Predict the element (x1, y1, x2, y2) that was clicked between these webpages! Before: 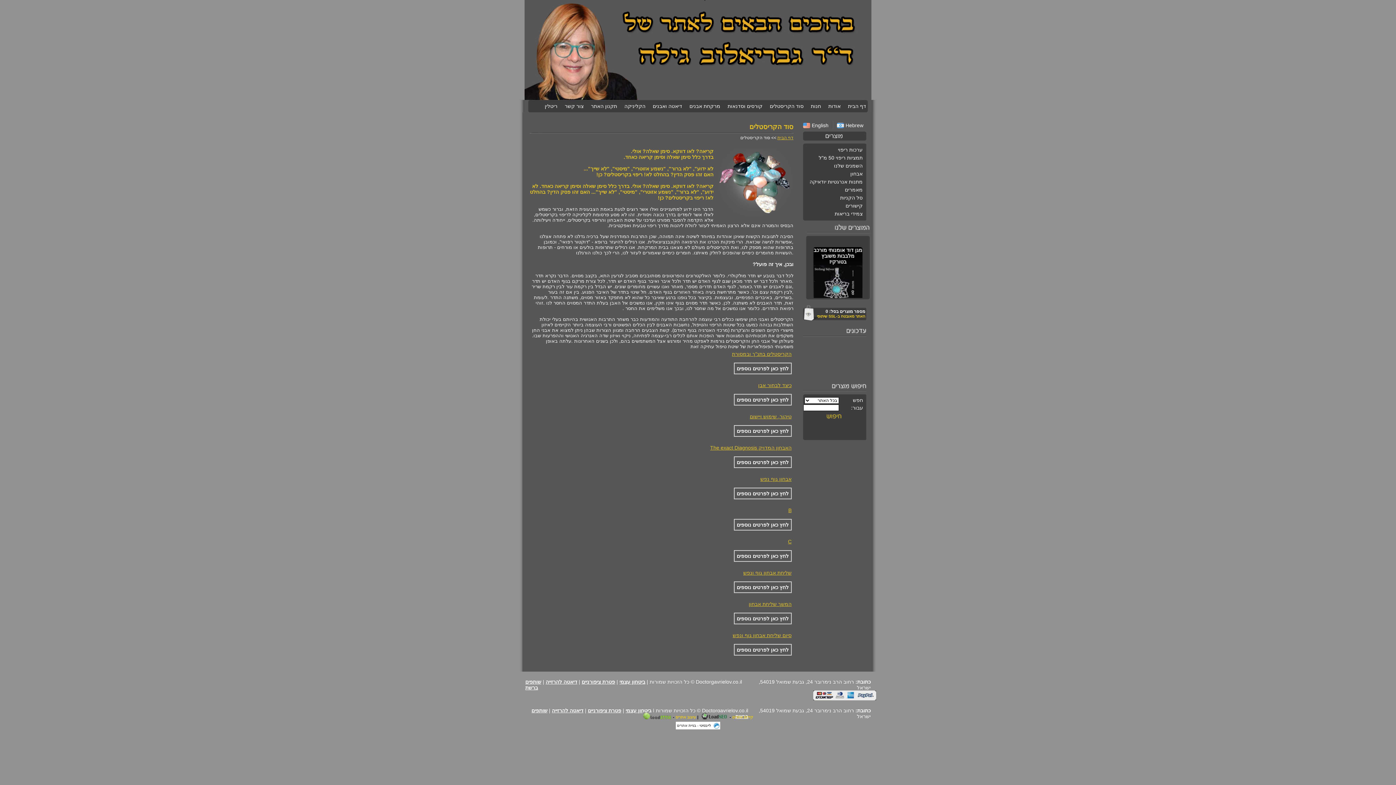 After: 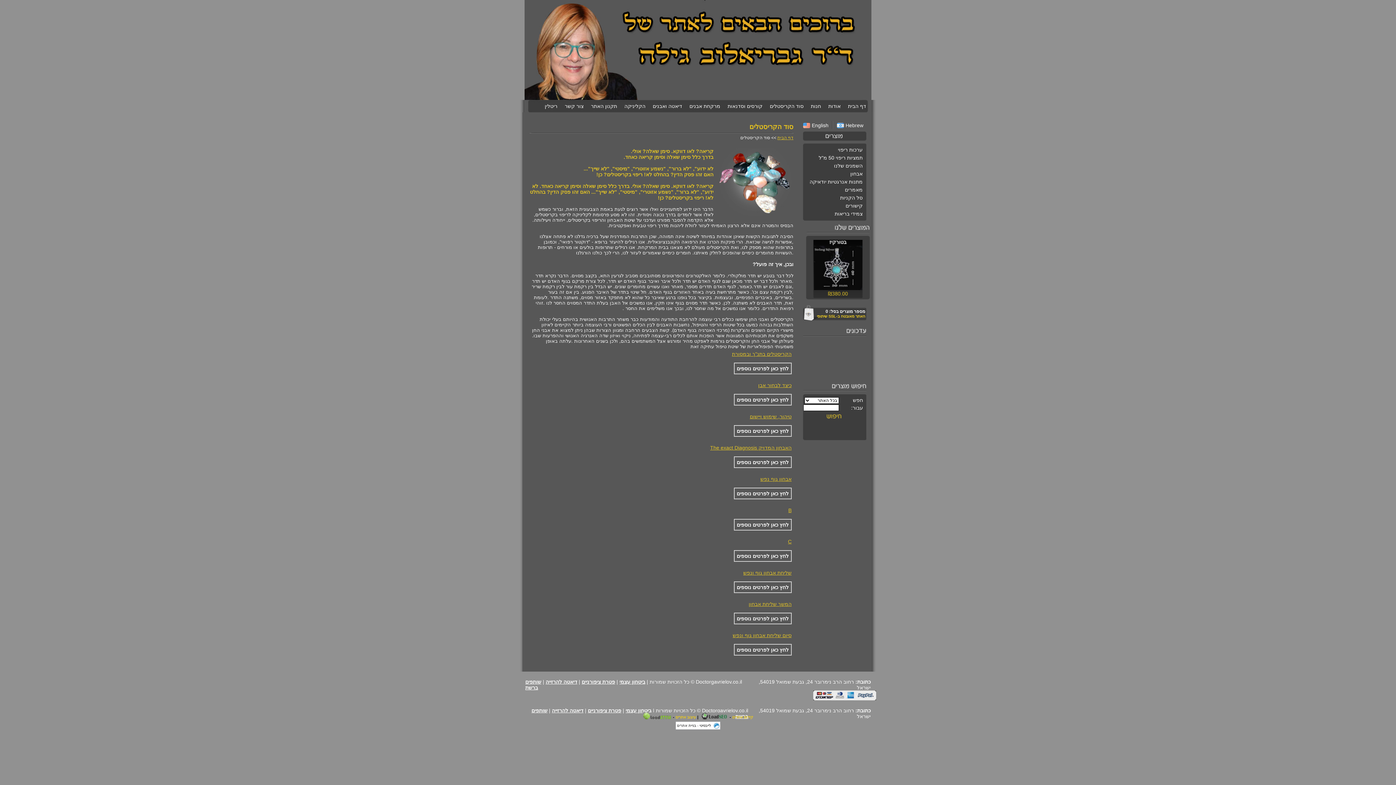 Action: bbox: (762, 100, 803, 112) label: סוד הקריסטלים